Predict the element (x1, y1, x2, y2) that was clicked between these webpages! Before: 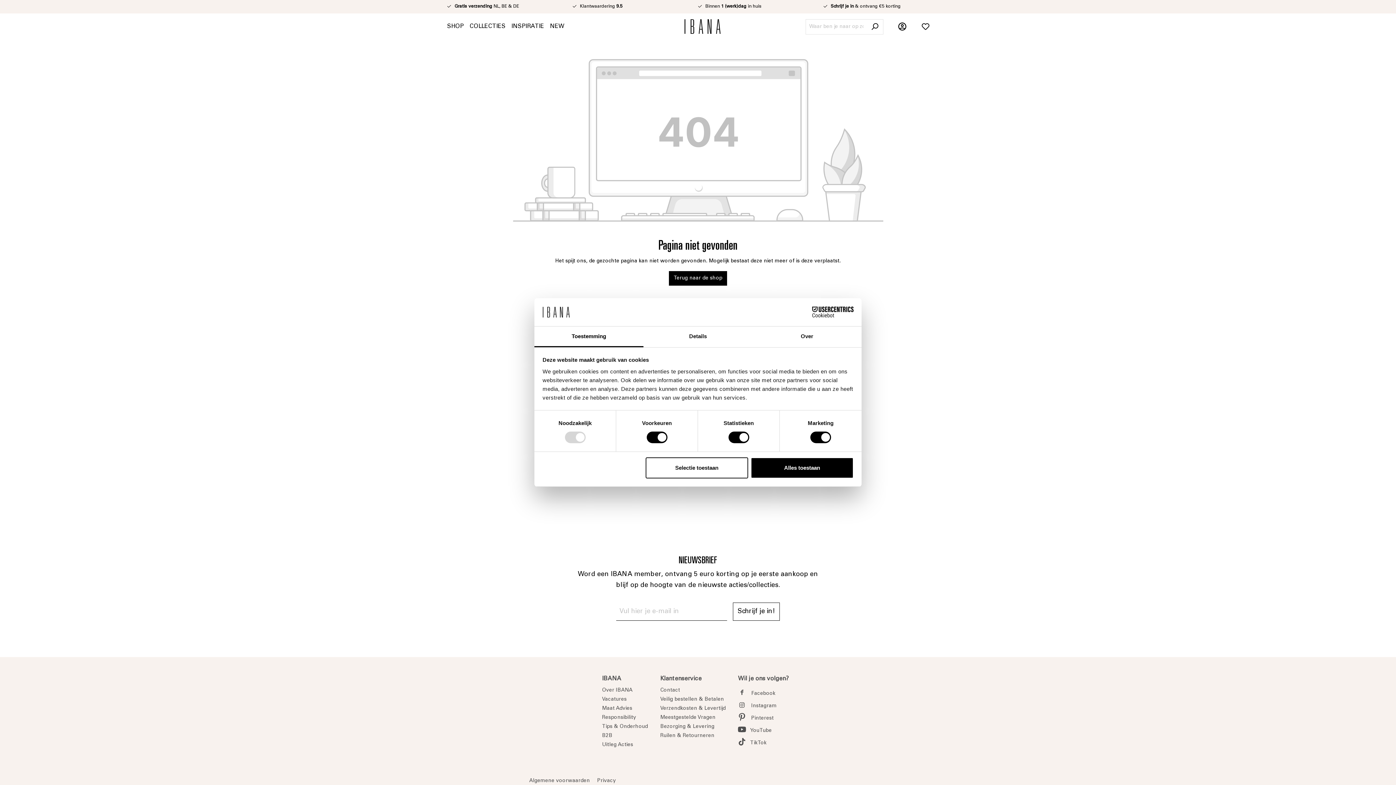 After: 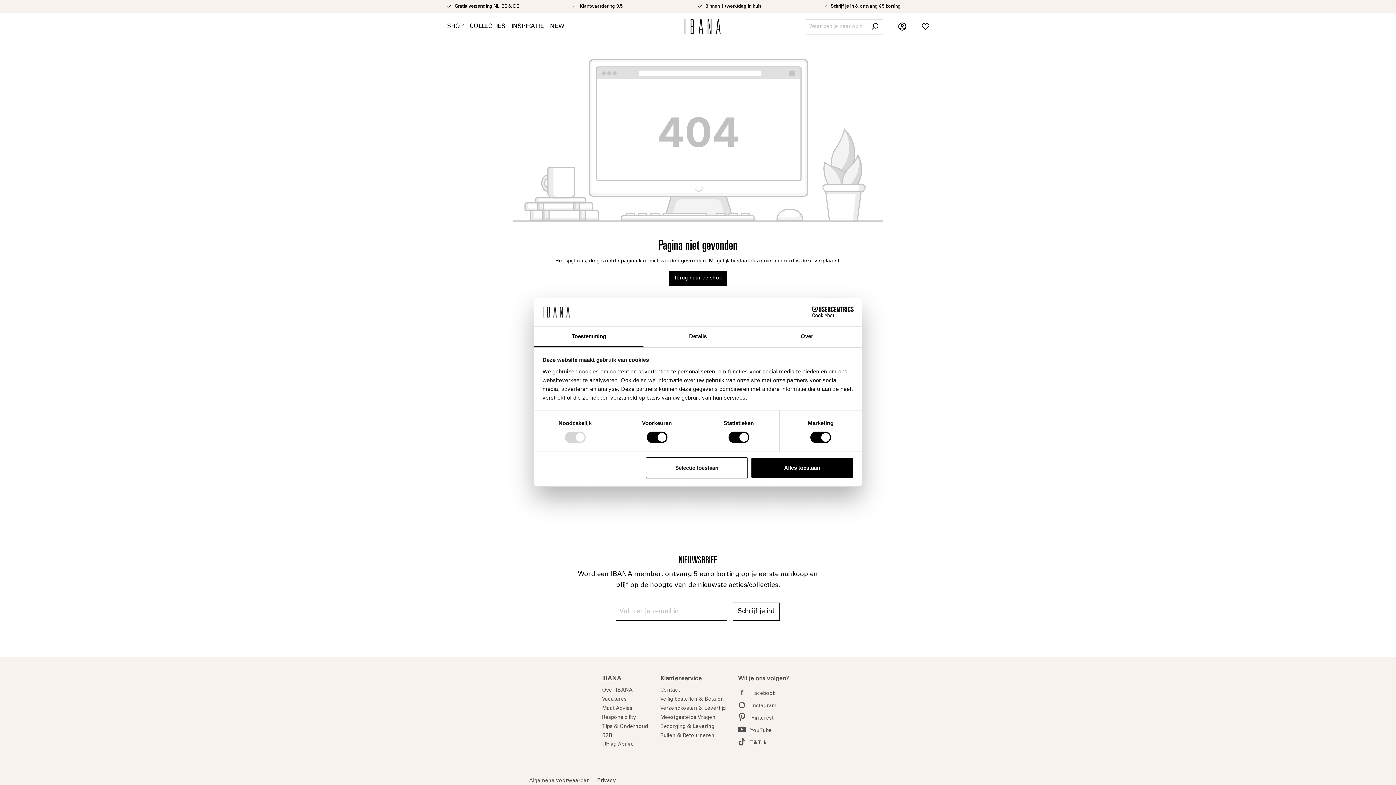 Action: label: Instagram bbox: (751, 704, 776, 709)